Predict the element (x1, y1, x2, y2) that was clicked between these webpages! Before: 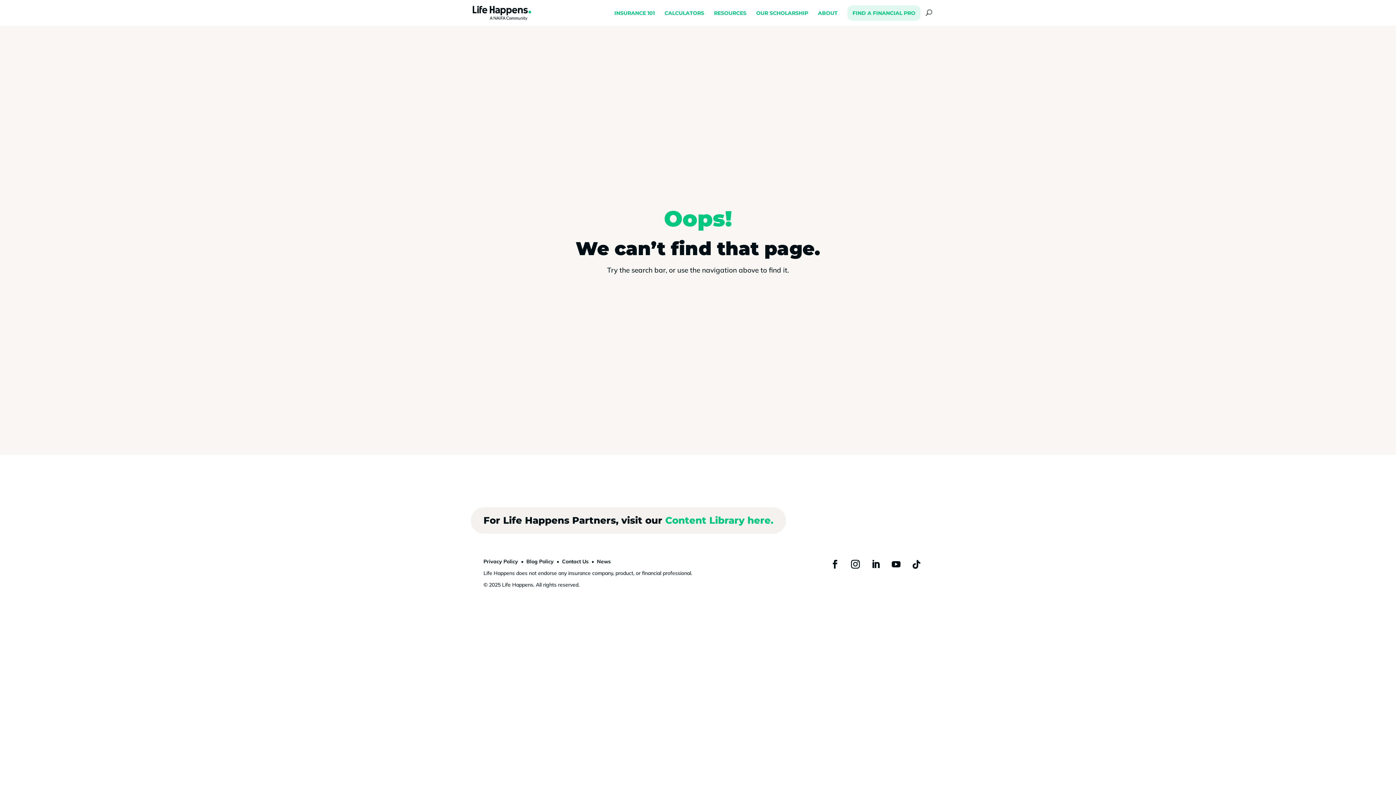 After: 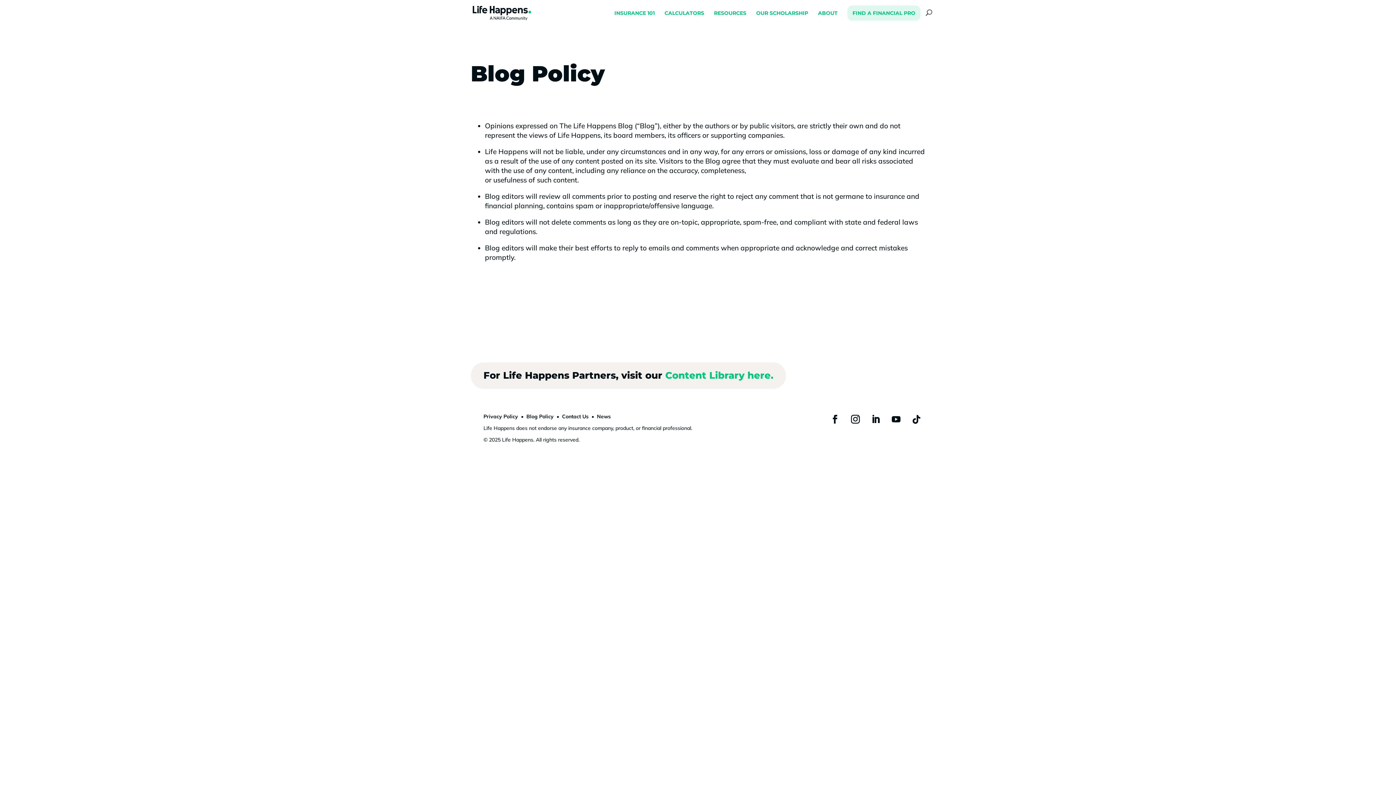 Action: label: Blog Policy bbox: (526, 558, 553, 564)